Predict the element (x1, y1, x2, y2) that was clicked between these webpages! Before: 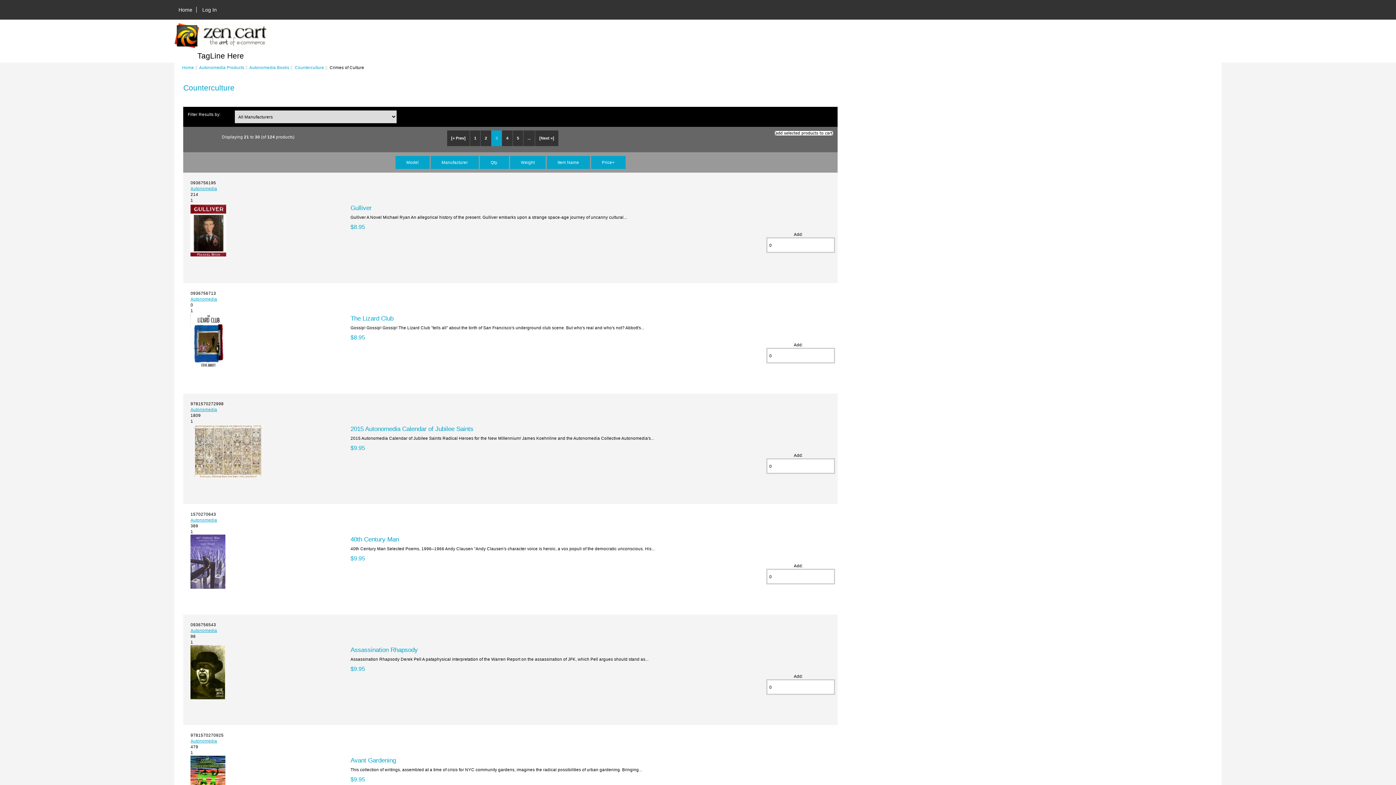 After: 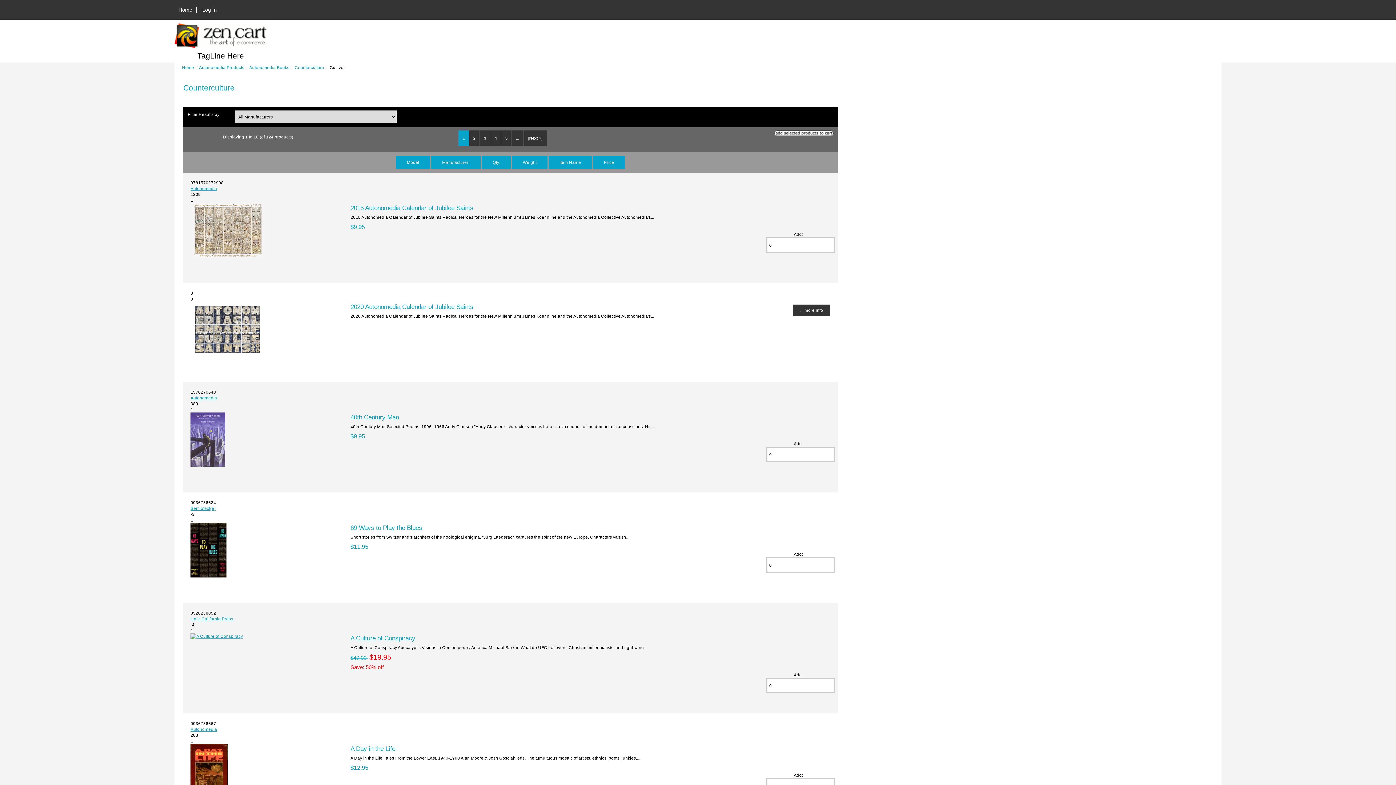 Action: bbox: (350, 204, 371, 211) label: Gulliver